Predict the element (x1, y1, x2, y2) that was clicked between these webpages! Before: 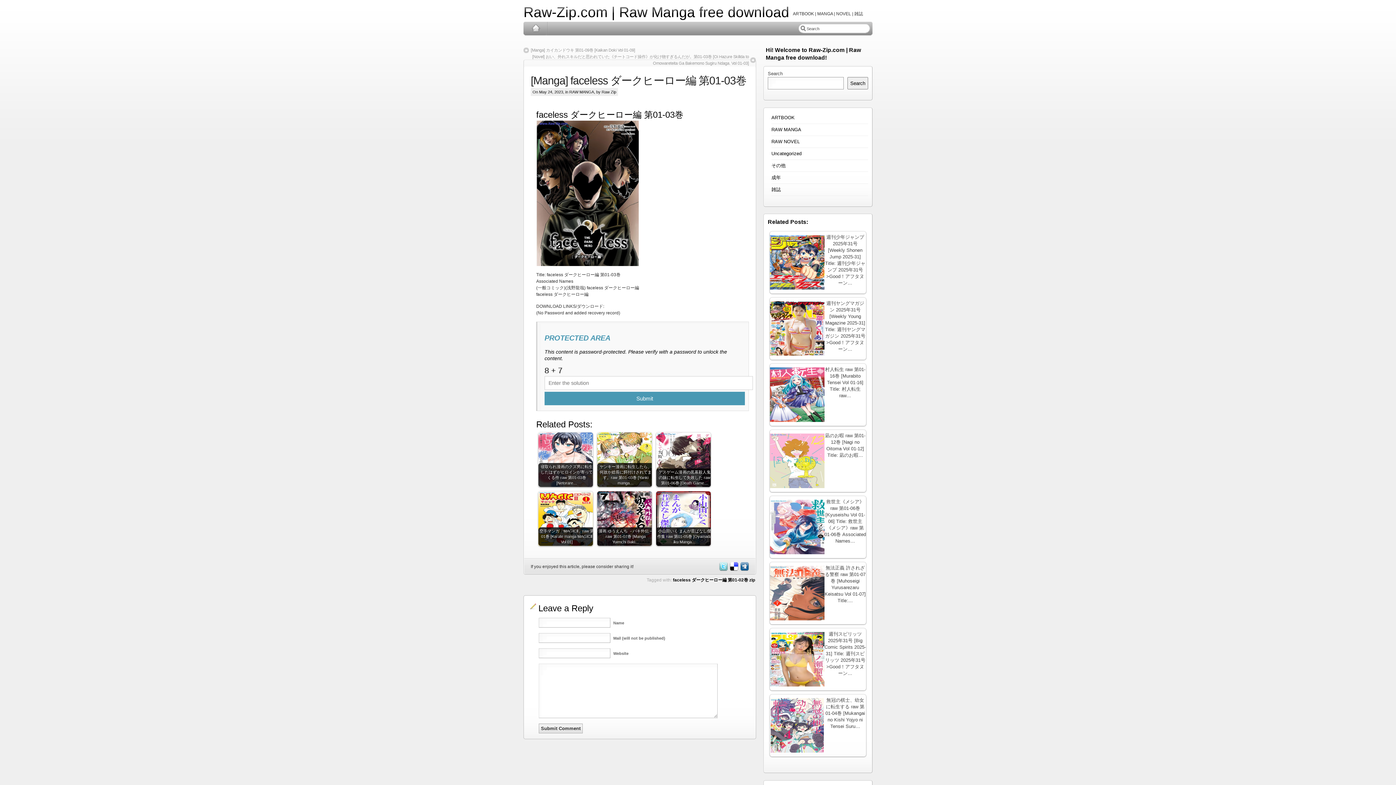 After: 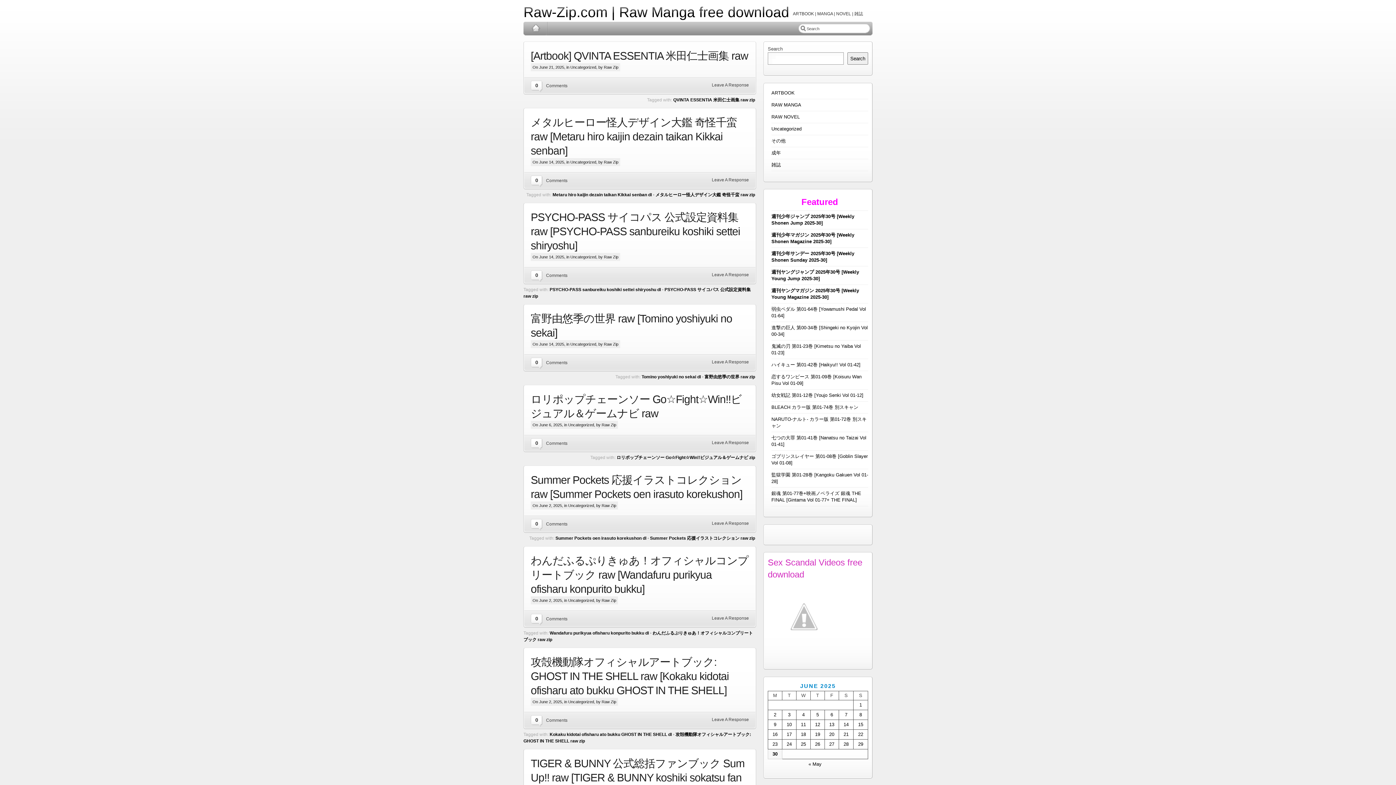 Action: bbox: (771, 149, 801, 157) label: Uncategorized